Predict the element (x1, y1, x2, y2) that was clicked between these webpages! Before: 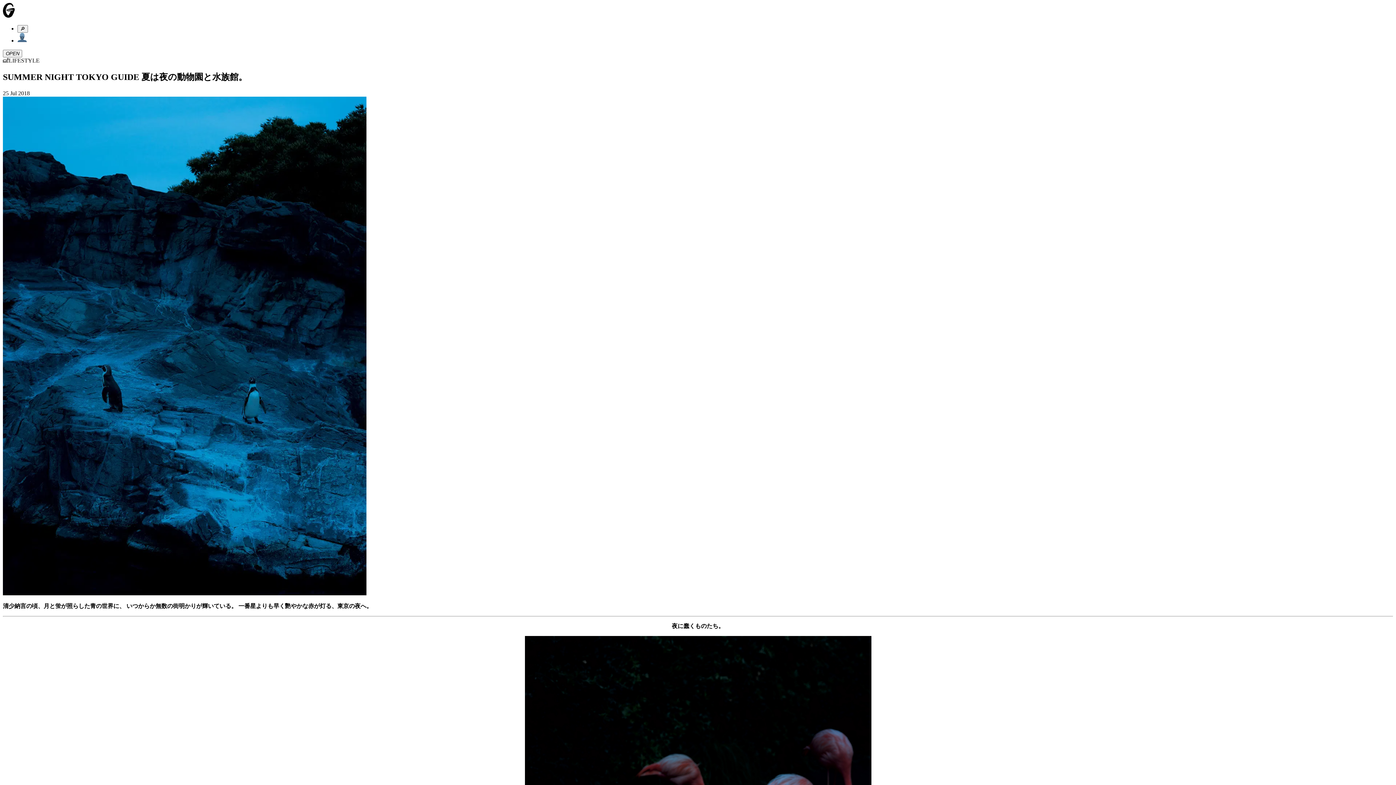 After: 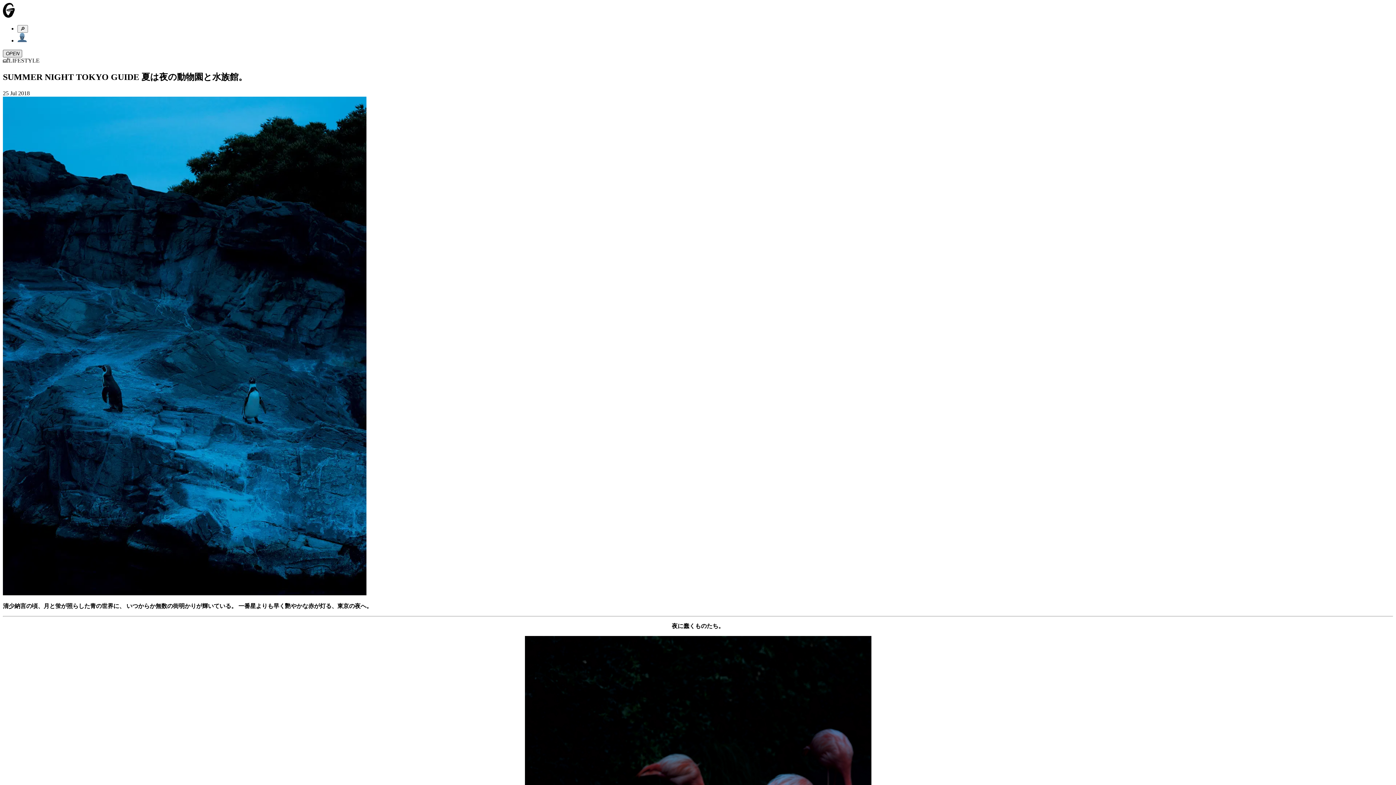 Action: bbox: (2, 49, 22, 57) label: OPEN